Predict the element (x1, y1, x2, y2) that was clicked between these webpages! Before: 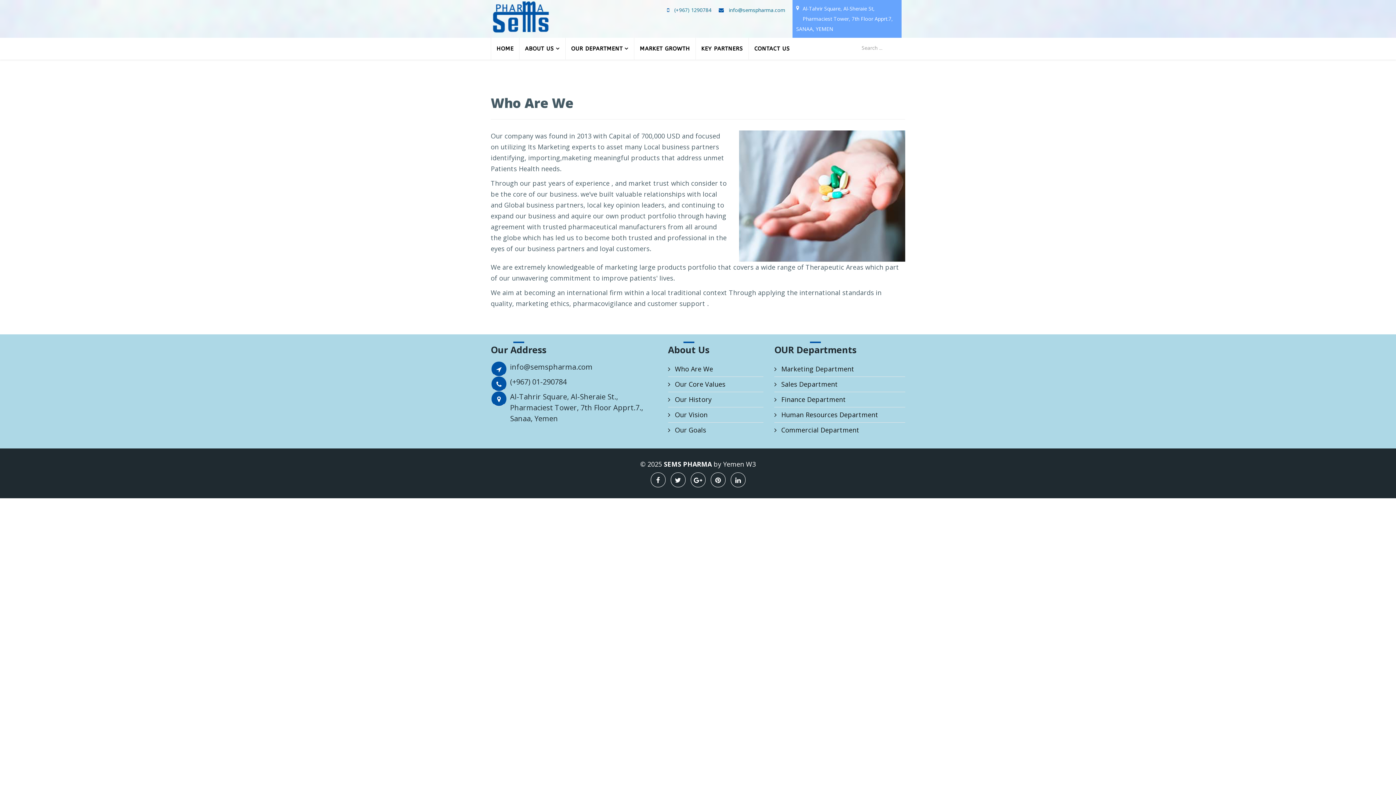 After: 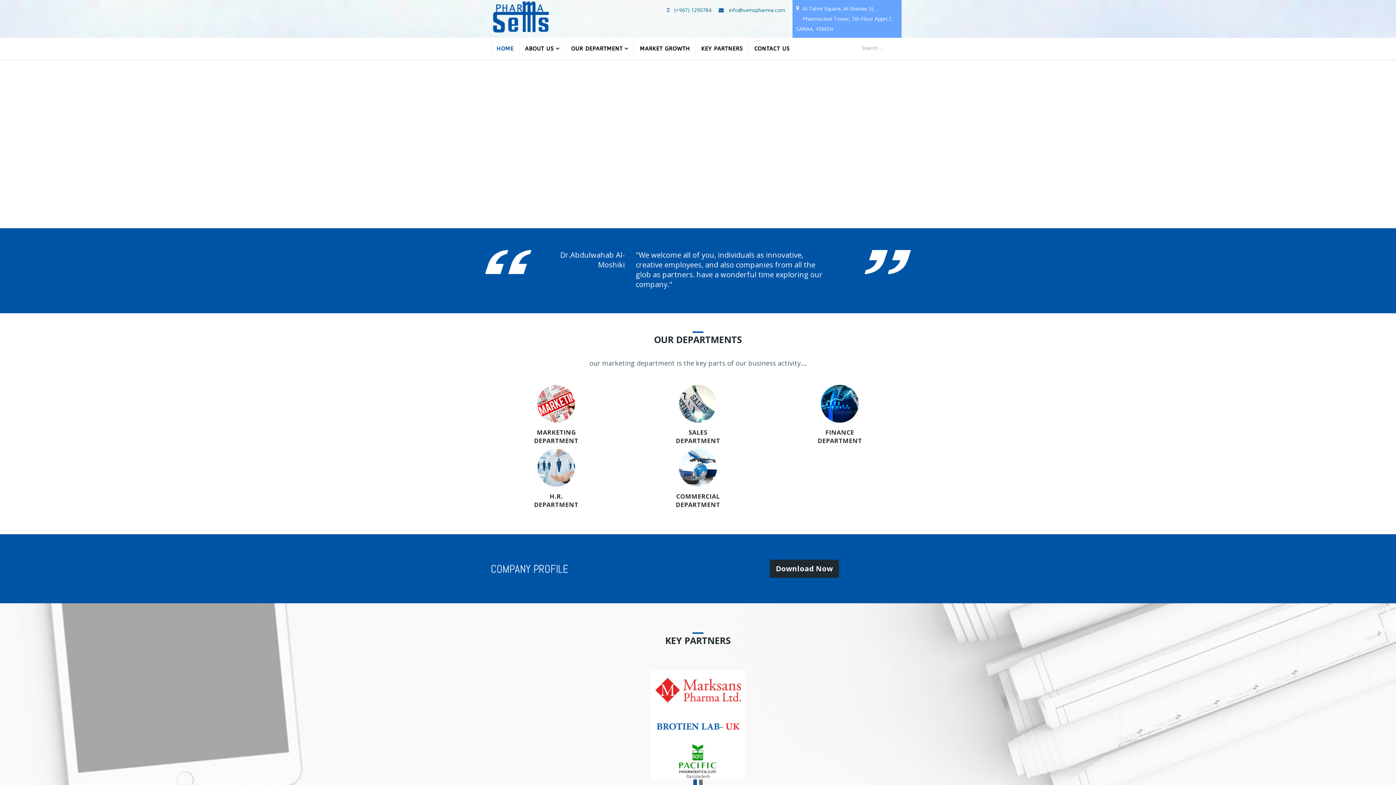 Action: label: HOME bbox: (490, 37, 519, 59)